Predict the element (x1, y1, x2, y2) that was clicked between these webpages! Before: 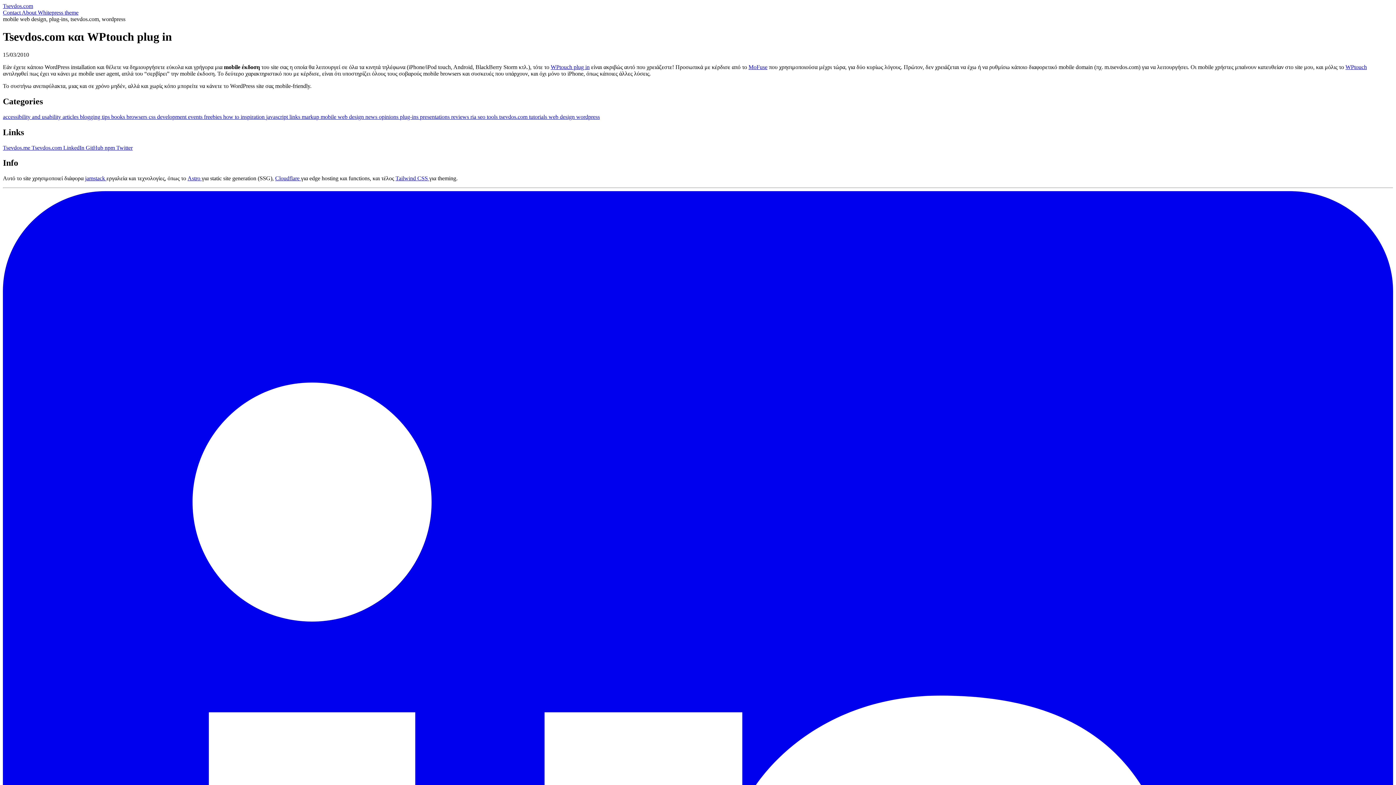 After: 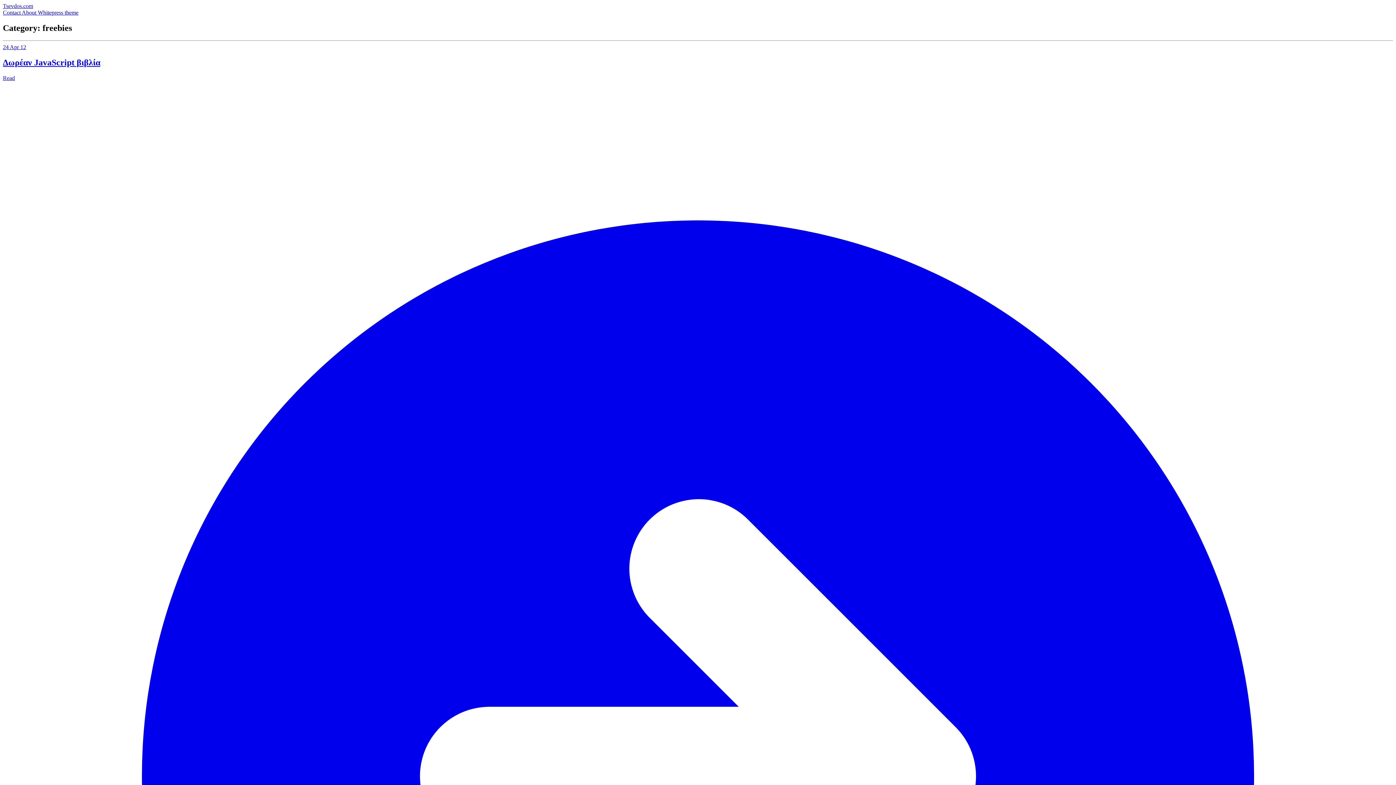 Action: label: freebies  bbox: (204, 113, 223, 119)